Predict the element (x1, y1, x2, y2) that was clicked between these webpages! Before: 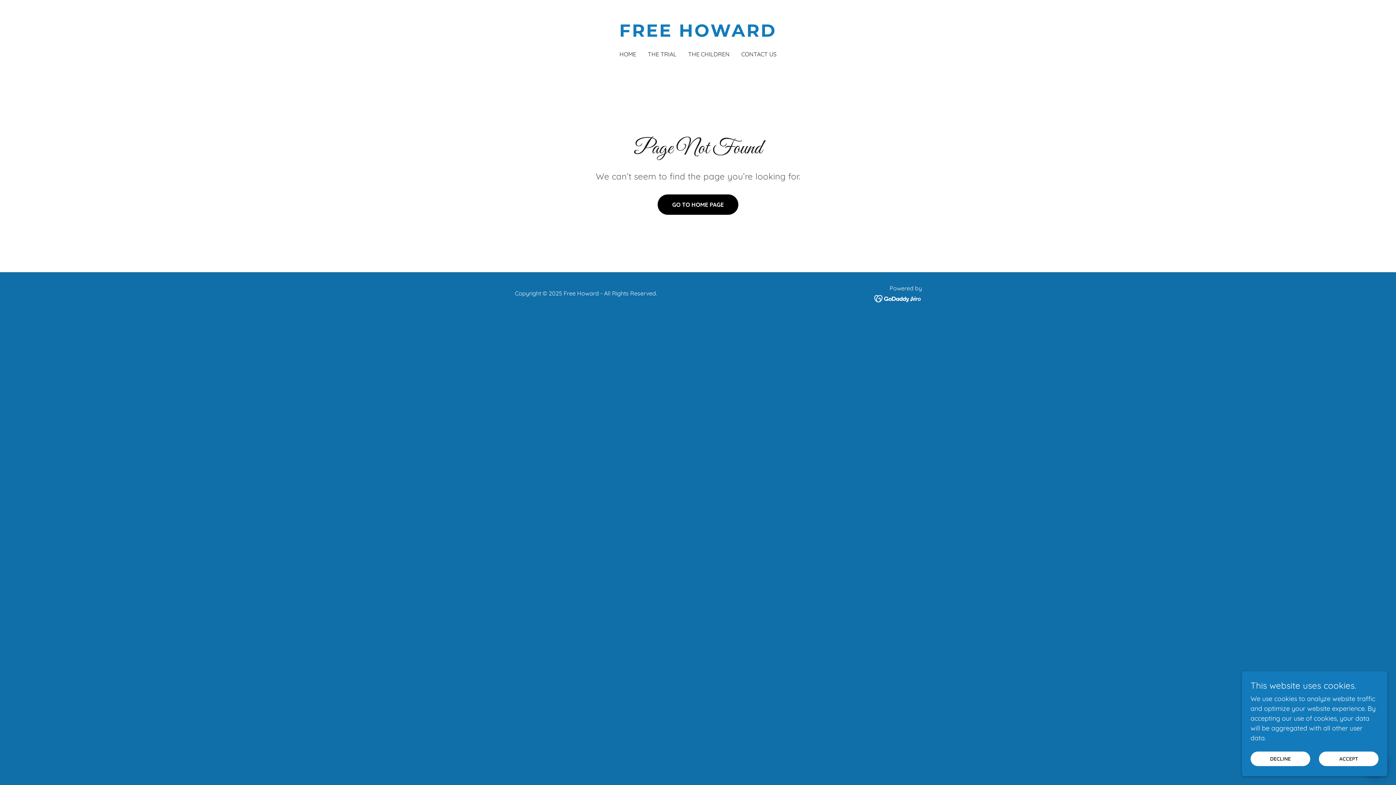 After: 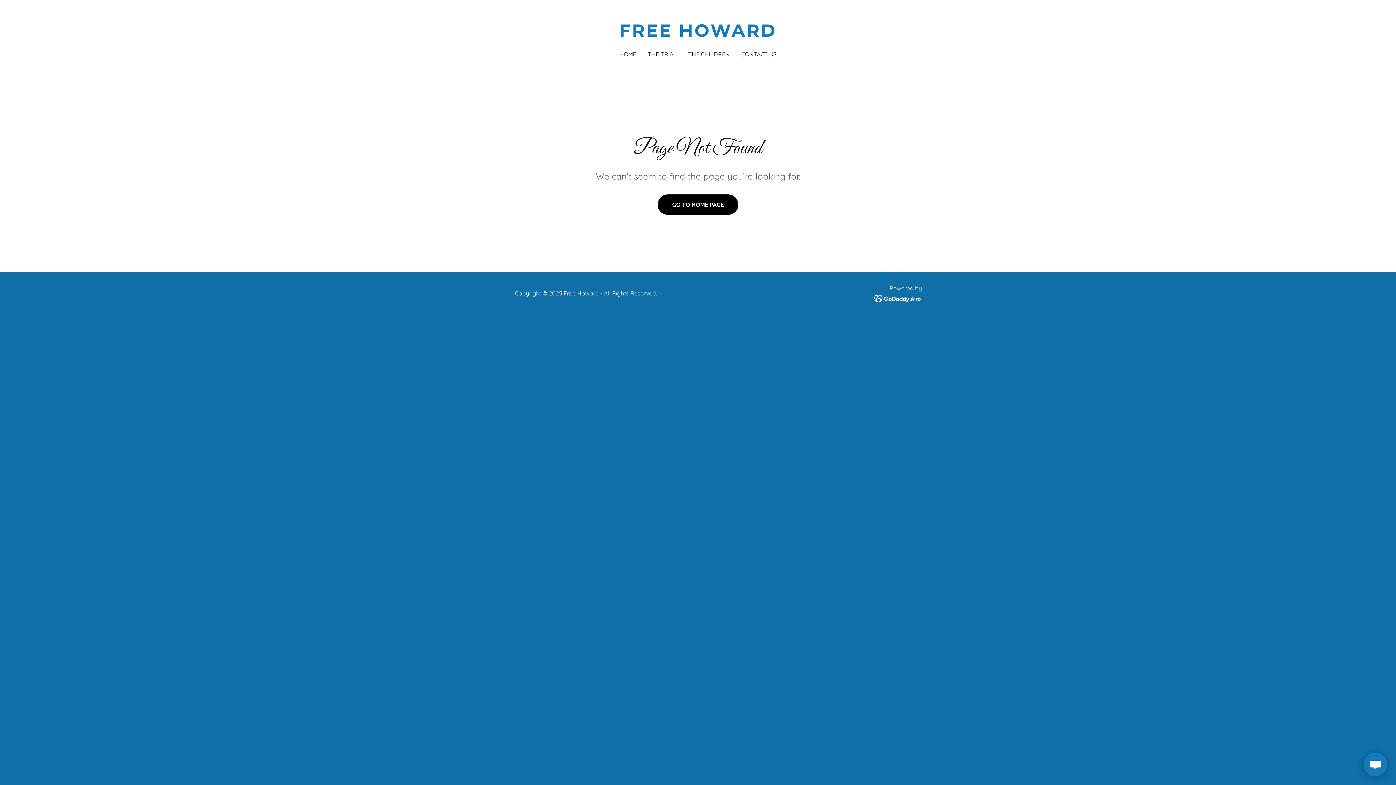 Action: label: DECLINE bbox: (1250, 752, 1310, 766)